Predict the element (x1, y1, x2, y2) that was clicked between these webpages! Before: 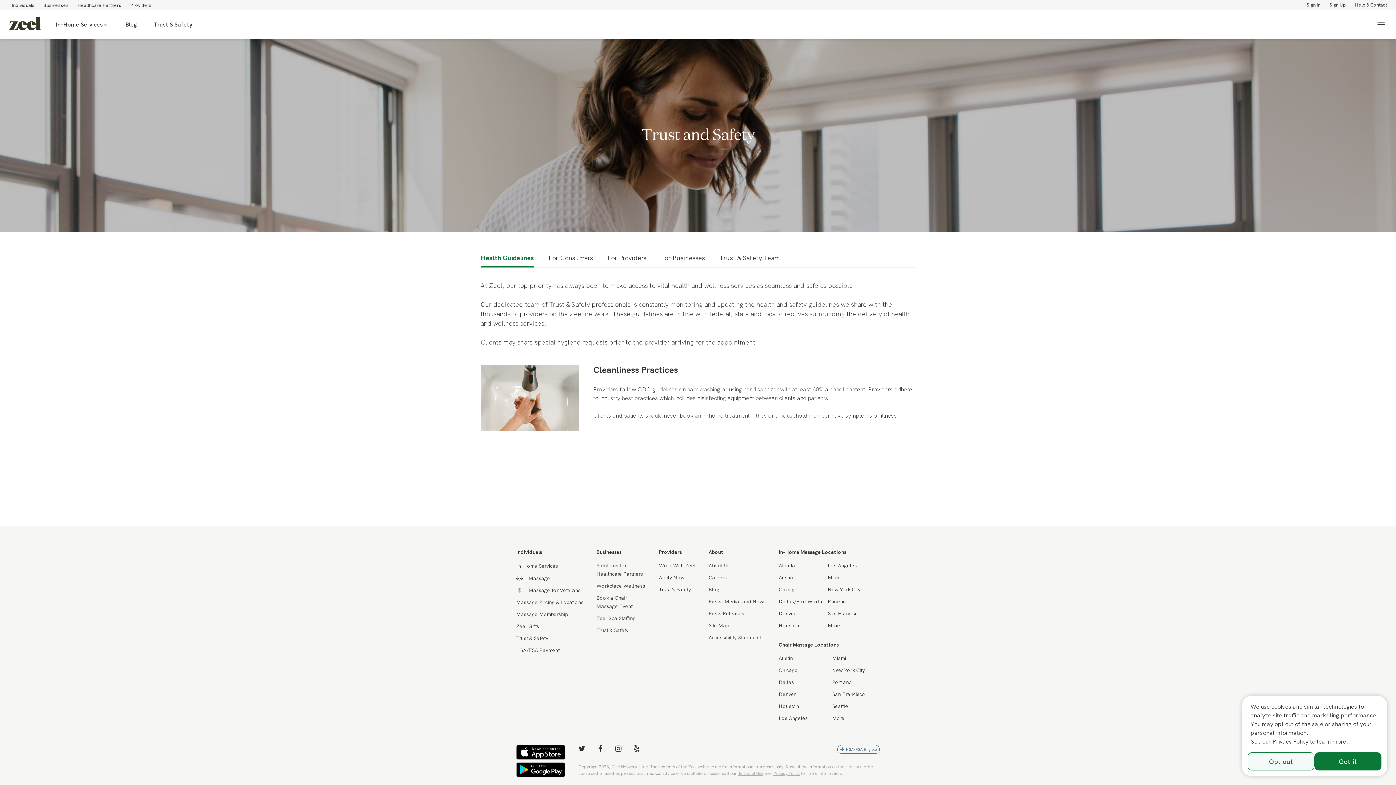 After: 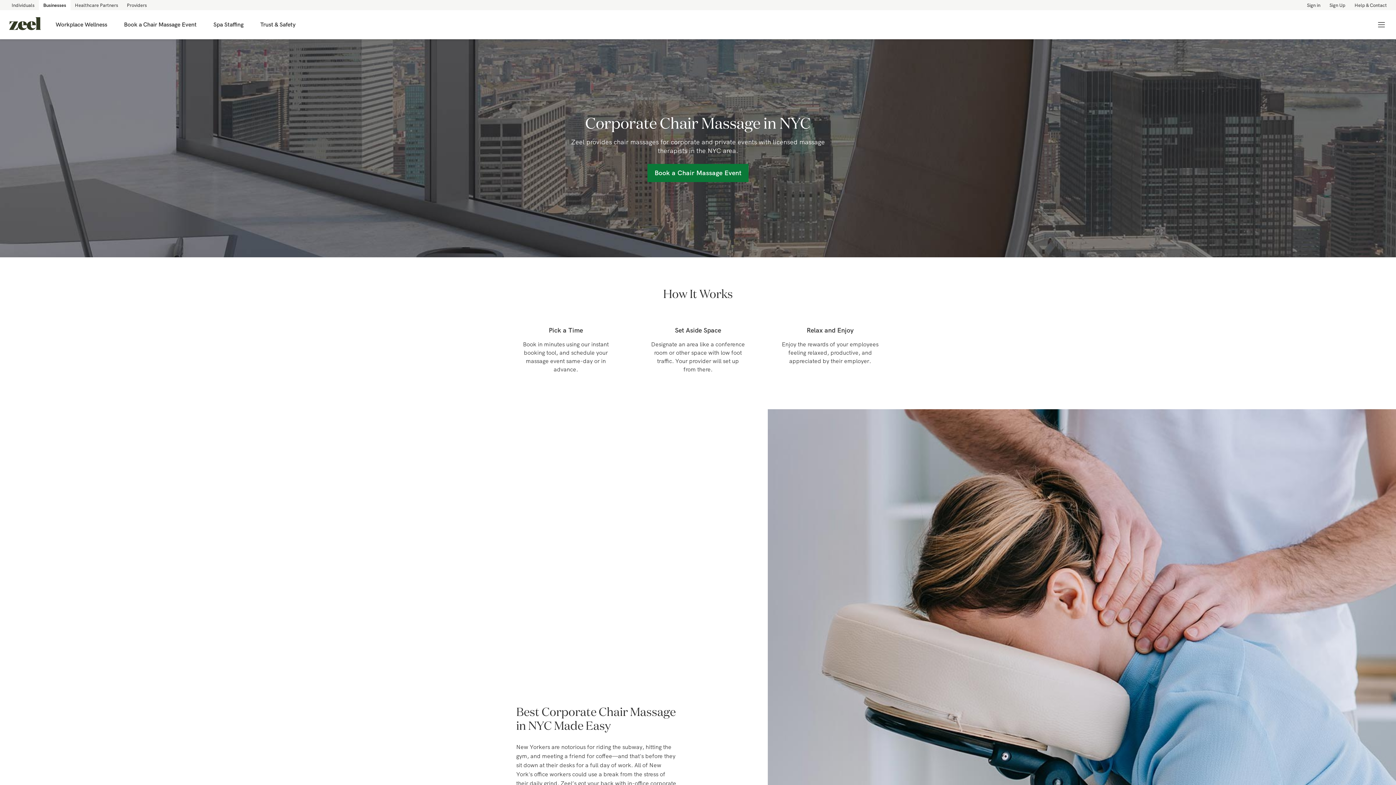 Action: bbox: (832, 664, 880, 676) label: New York City